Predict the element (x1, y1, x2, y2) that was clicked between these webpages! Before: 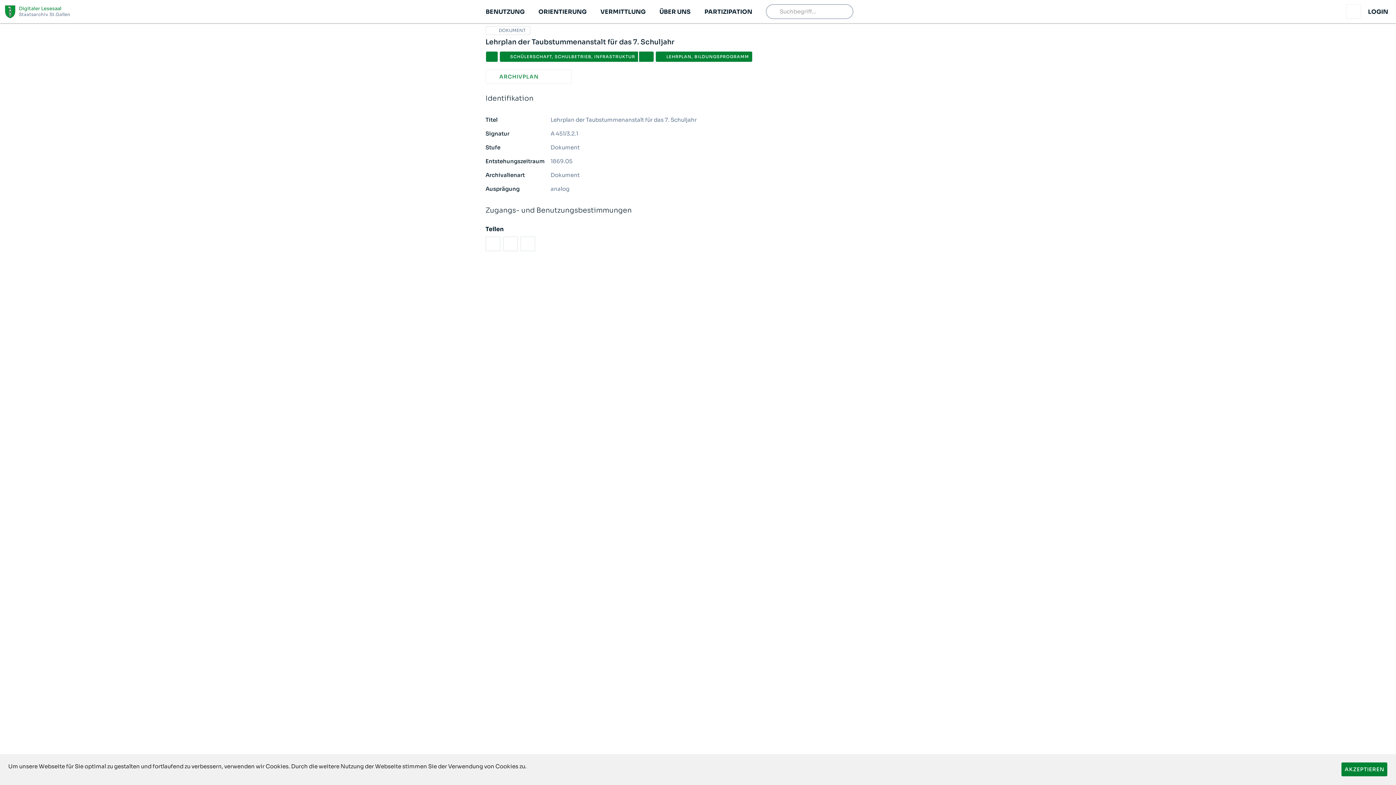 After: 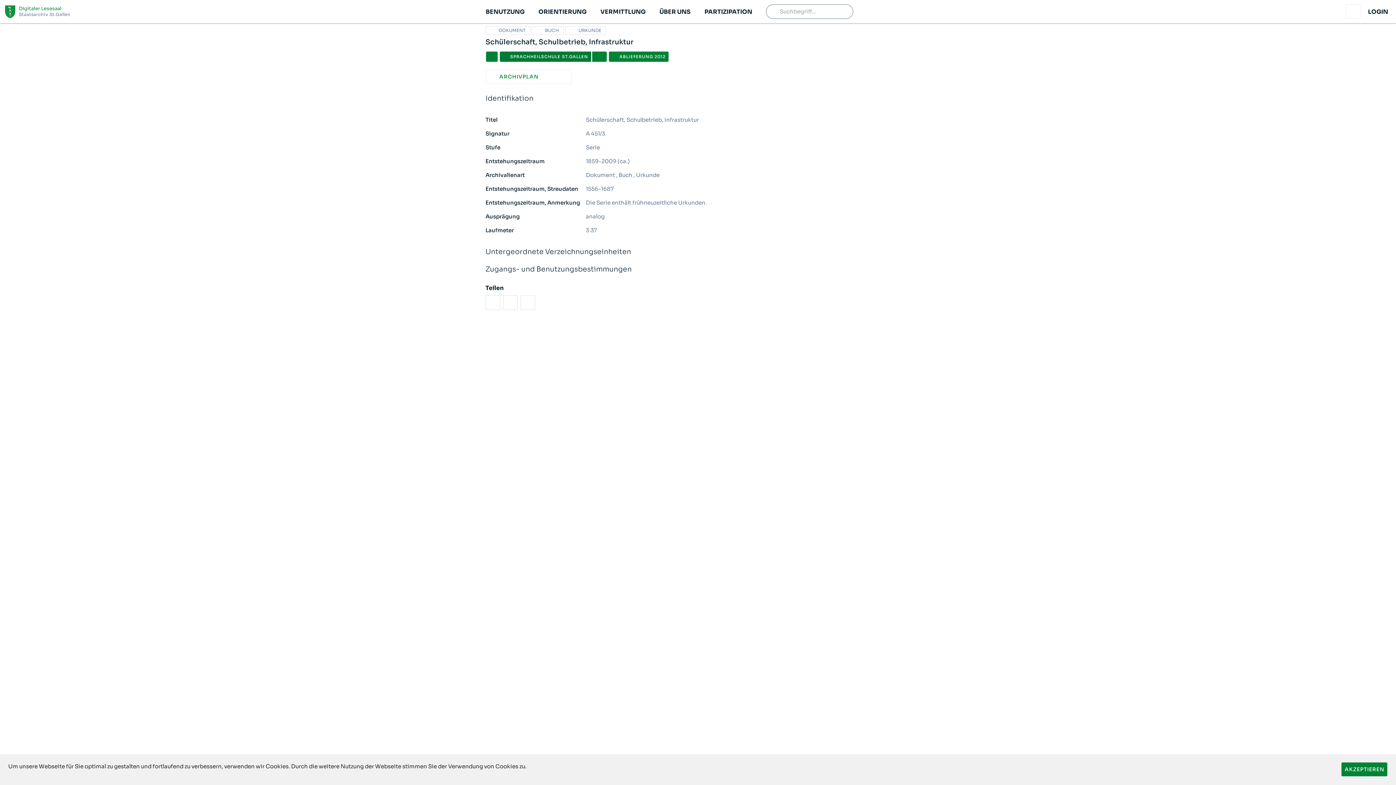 Action: bbox: (499, 51, 638, 62) label: SCHÜLERSCHAFT, SCHULBETRIEB, INFRASTRUKTUR